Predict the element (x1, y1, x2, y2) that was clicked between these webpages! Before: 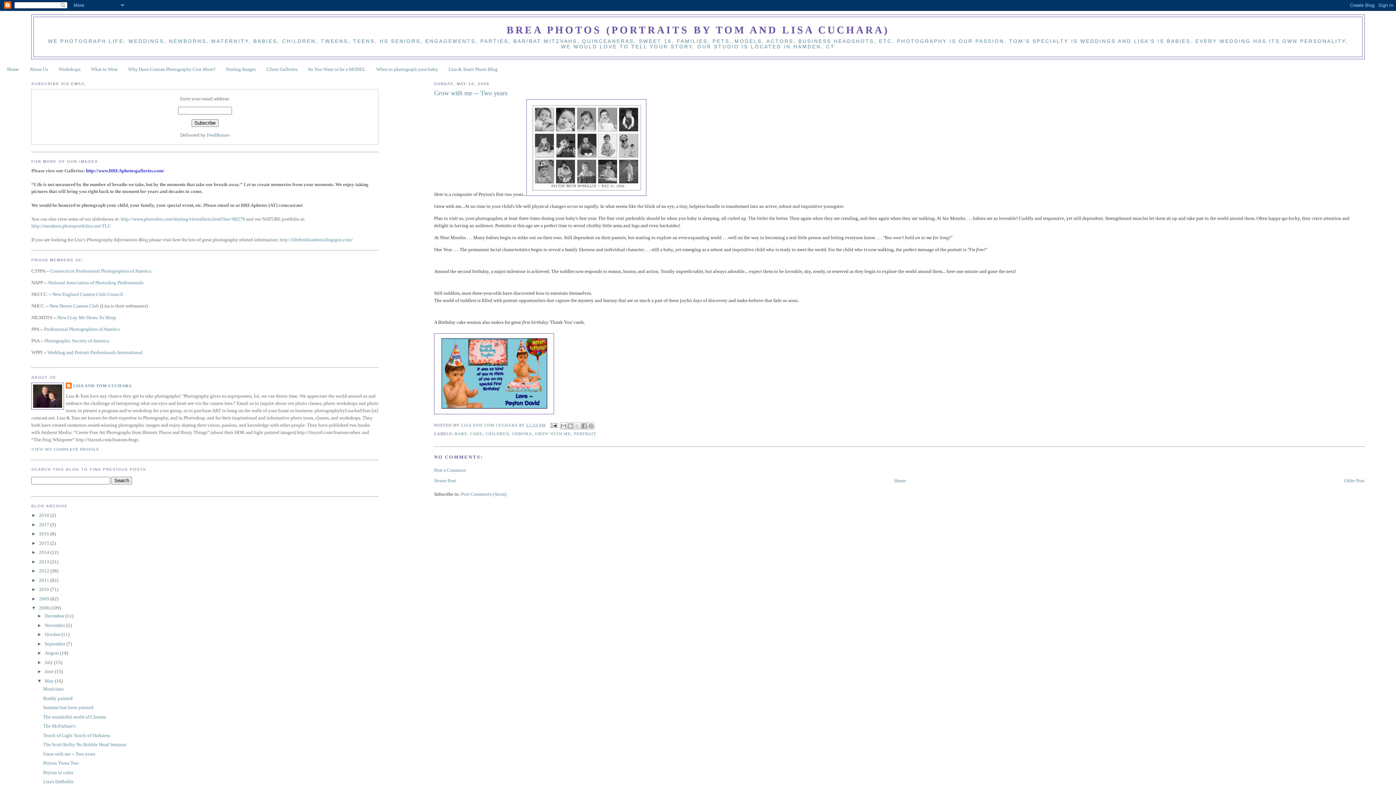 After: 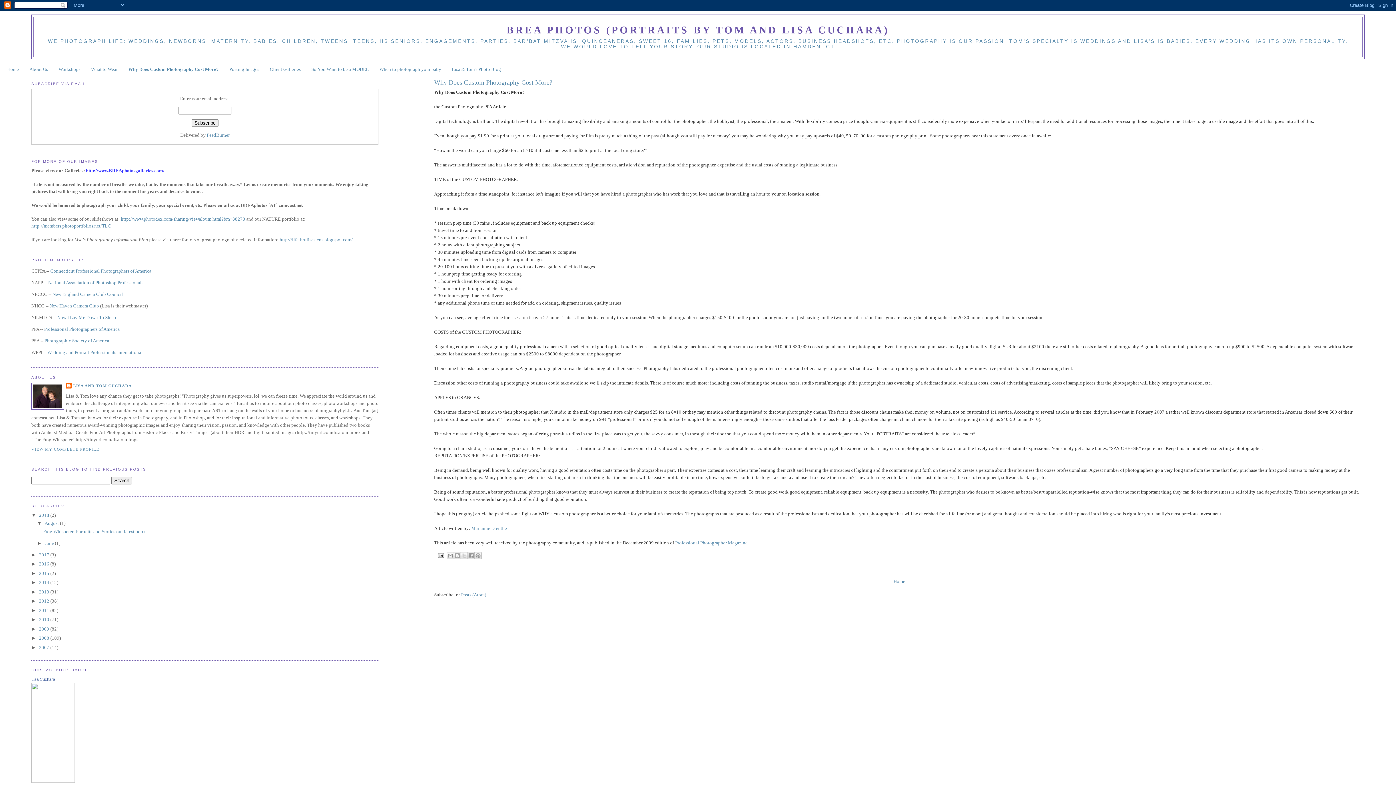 Action: bbox: (128, 66, 215, 71) label: Why Does Custom Photography Cost More?